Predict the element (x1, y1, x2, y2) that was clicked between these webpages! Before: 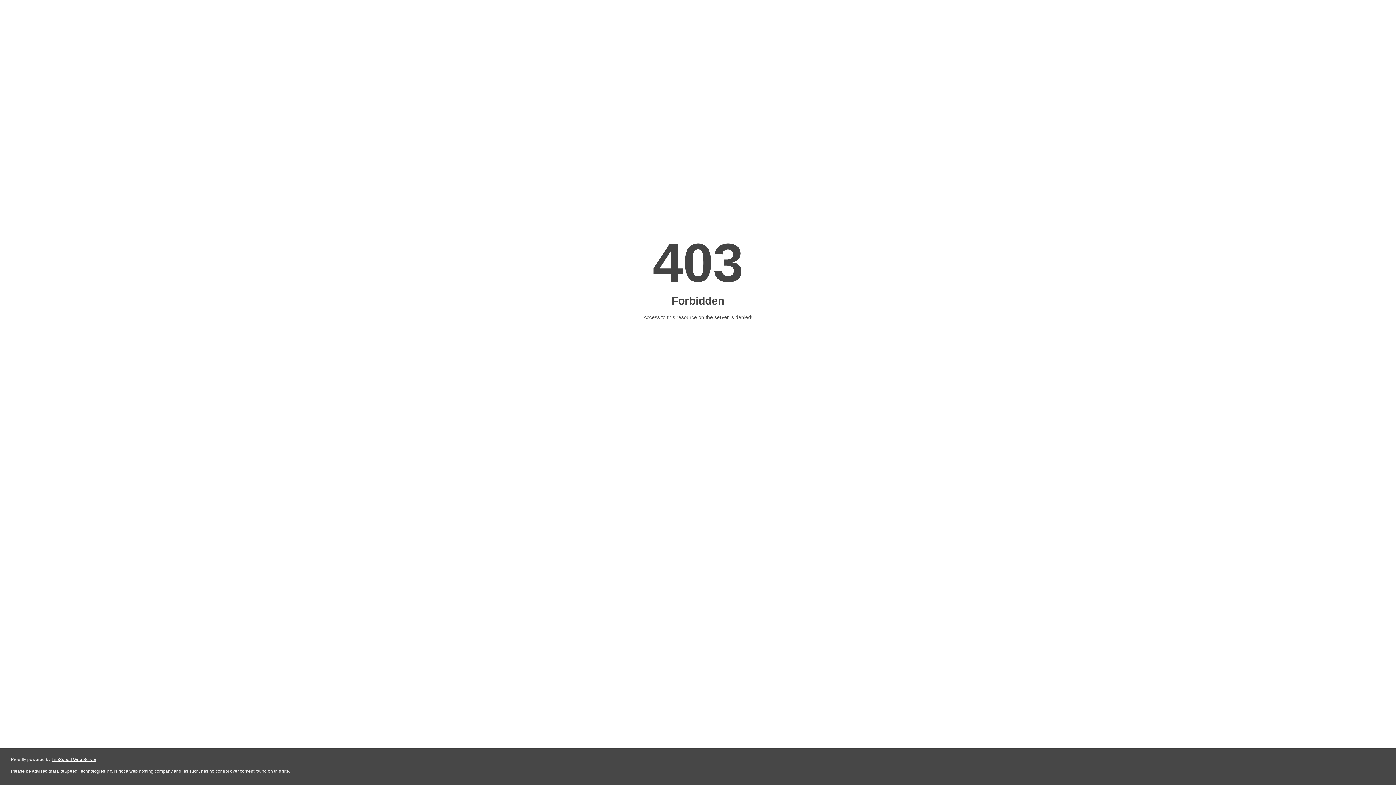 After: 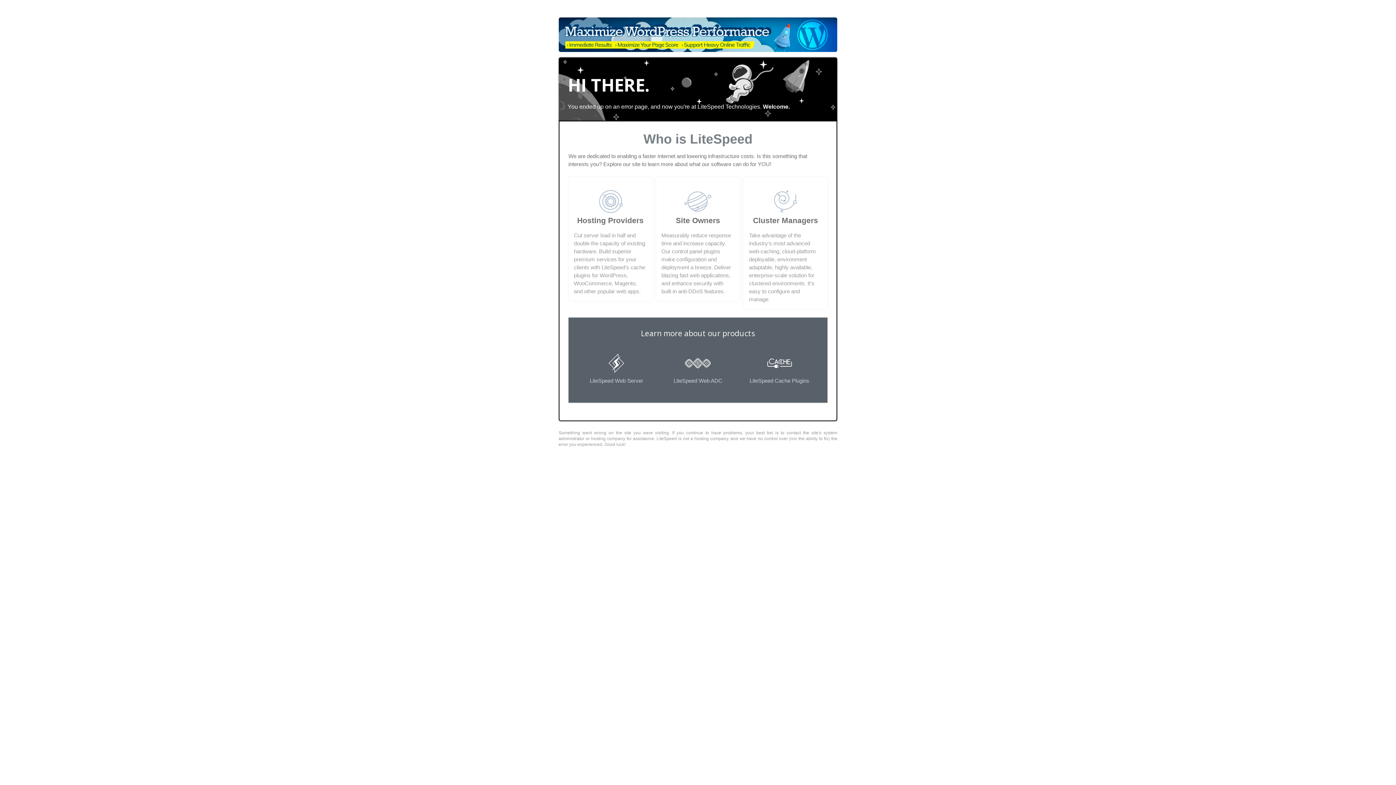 Action: label: LiteSpeed Web Server bbox: (51, 757, 96, 762)